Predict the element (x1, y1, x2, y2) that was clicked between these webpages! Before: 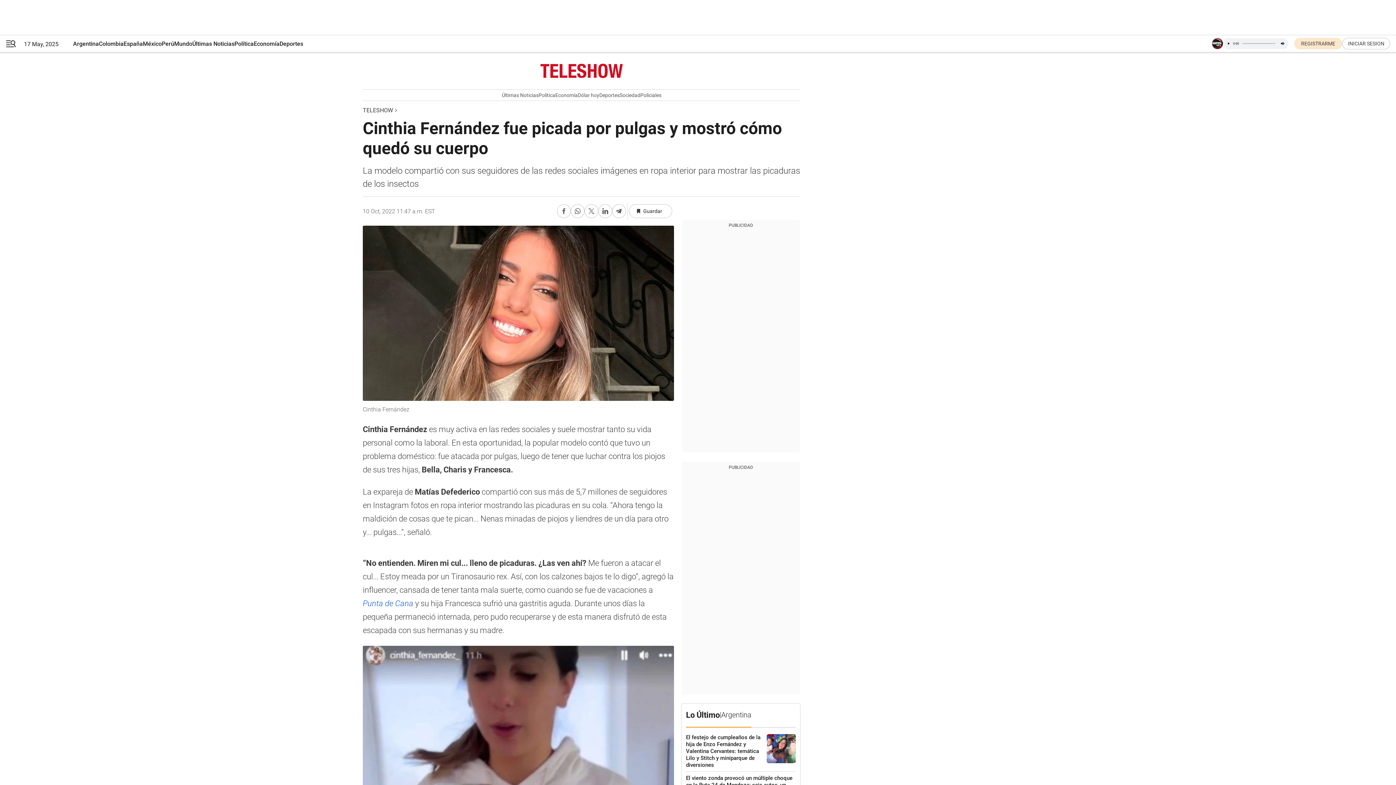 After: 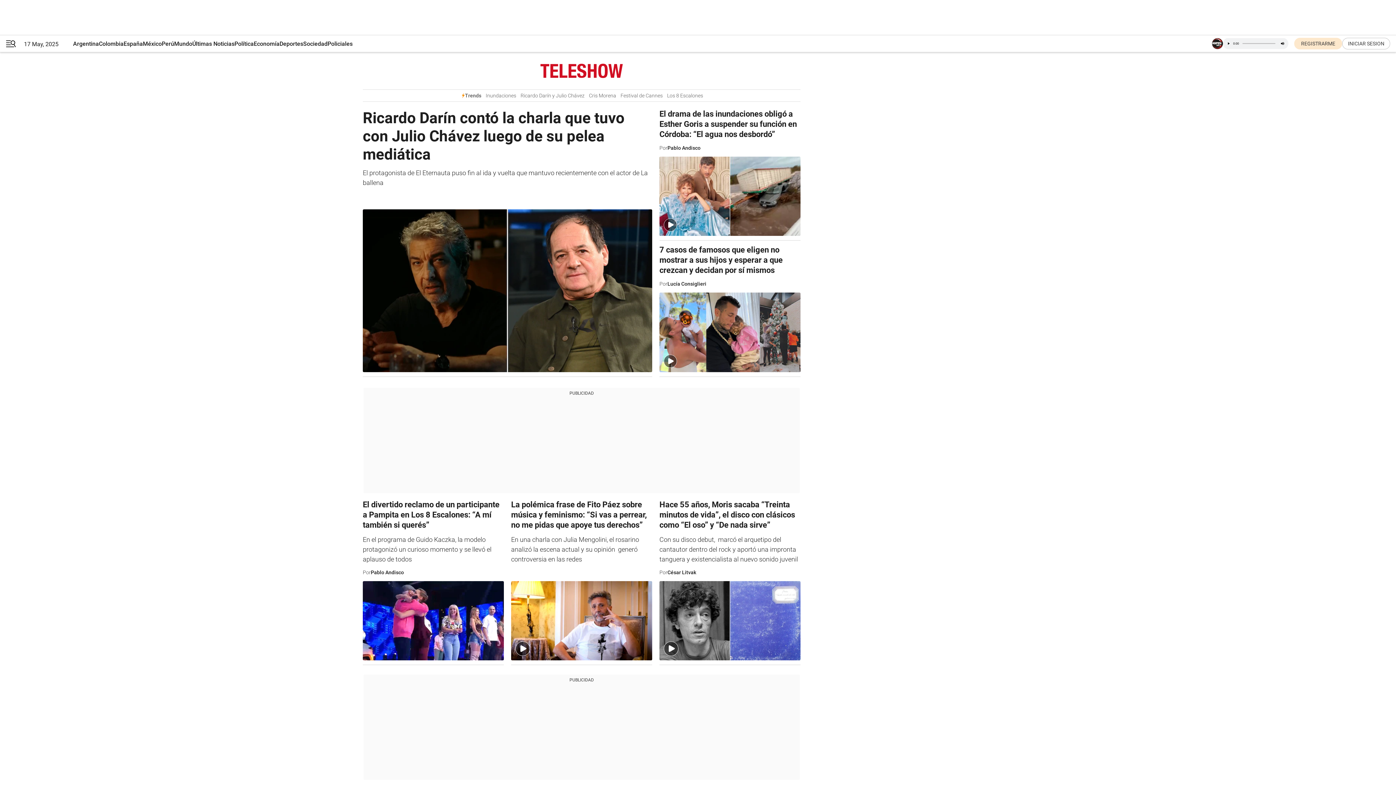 Action: label: Logo link bbox: (362, 52, 800, 89)